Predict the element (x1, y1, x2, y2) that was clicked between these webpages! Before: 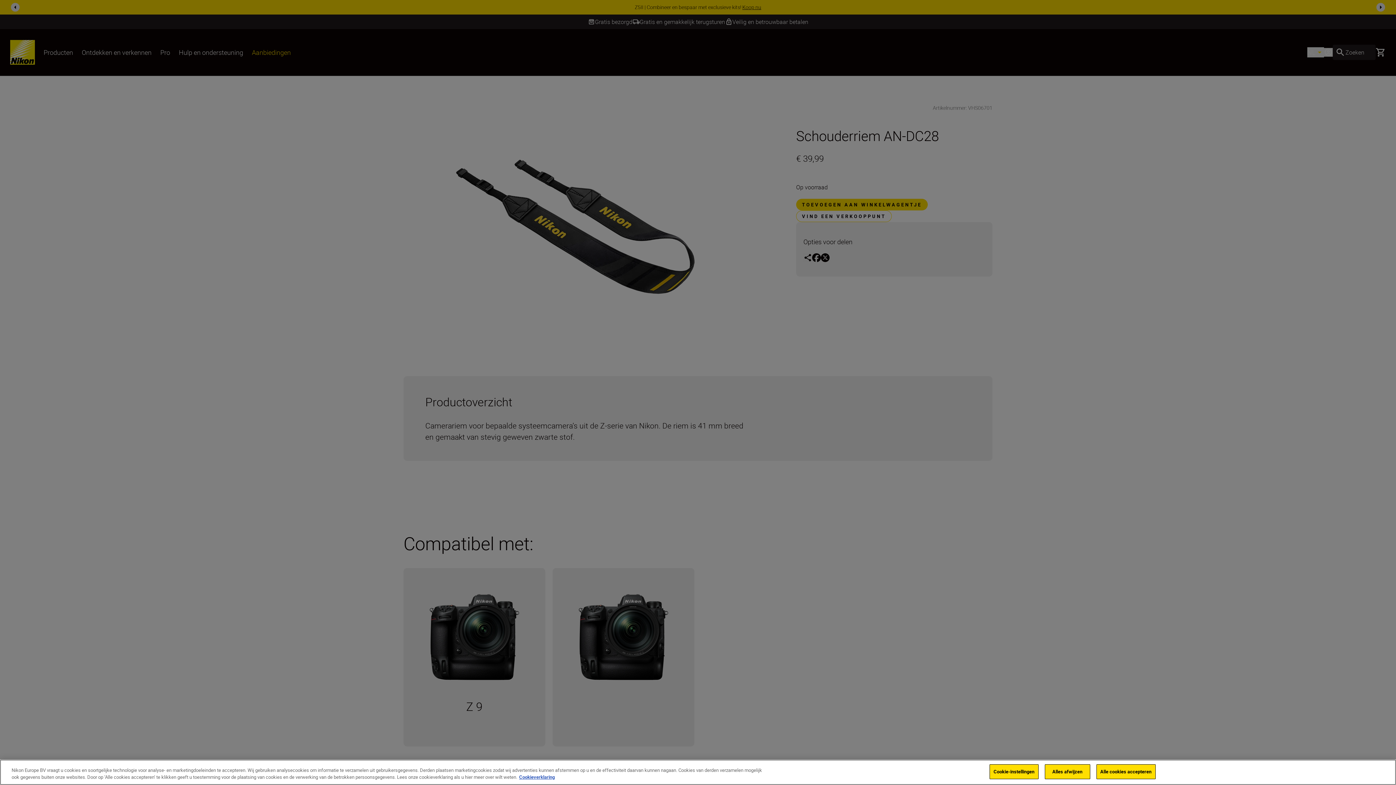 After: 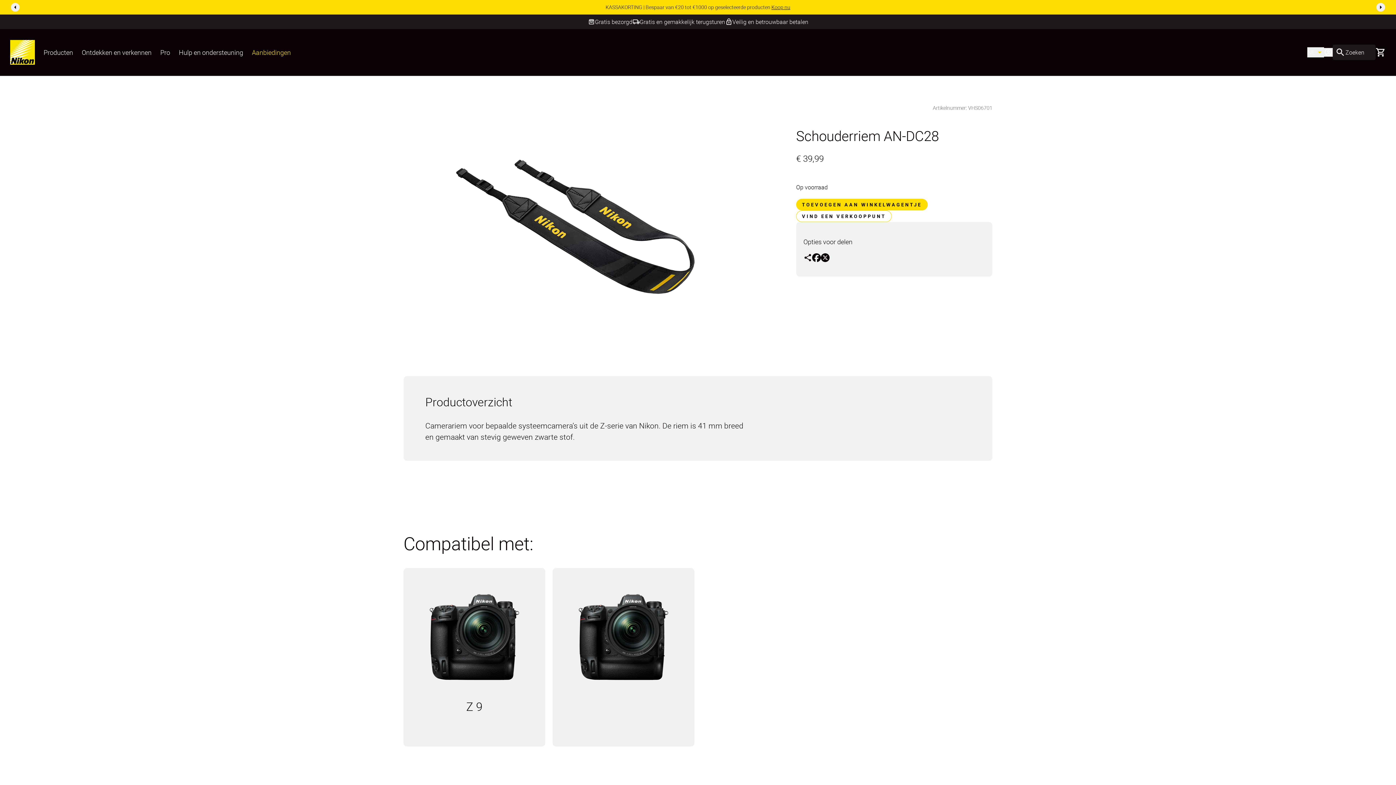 Action: bbox: (1096, 764, 1155, 779) label: Alle cookies accepteren